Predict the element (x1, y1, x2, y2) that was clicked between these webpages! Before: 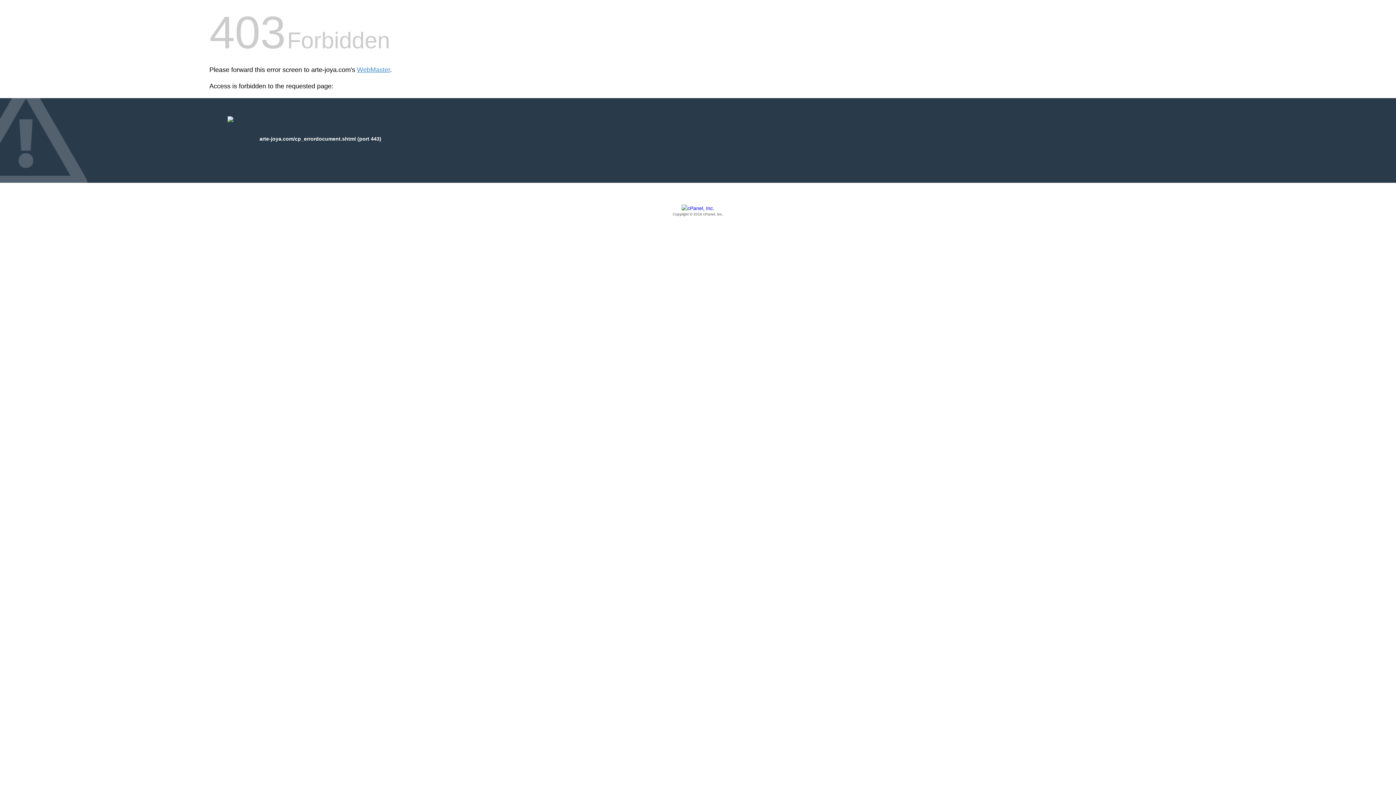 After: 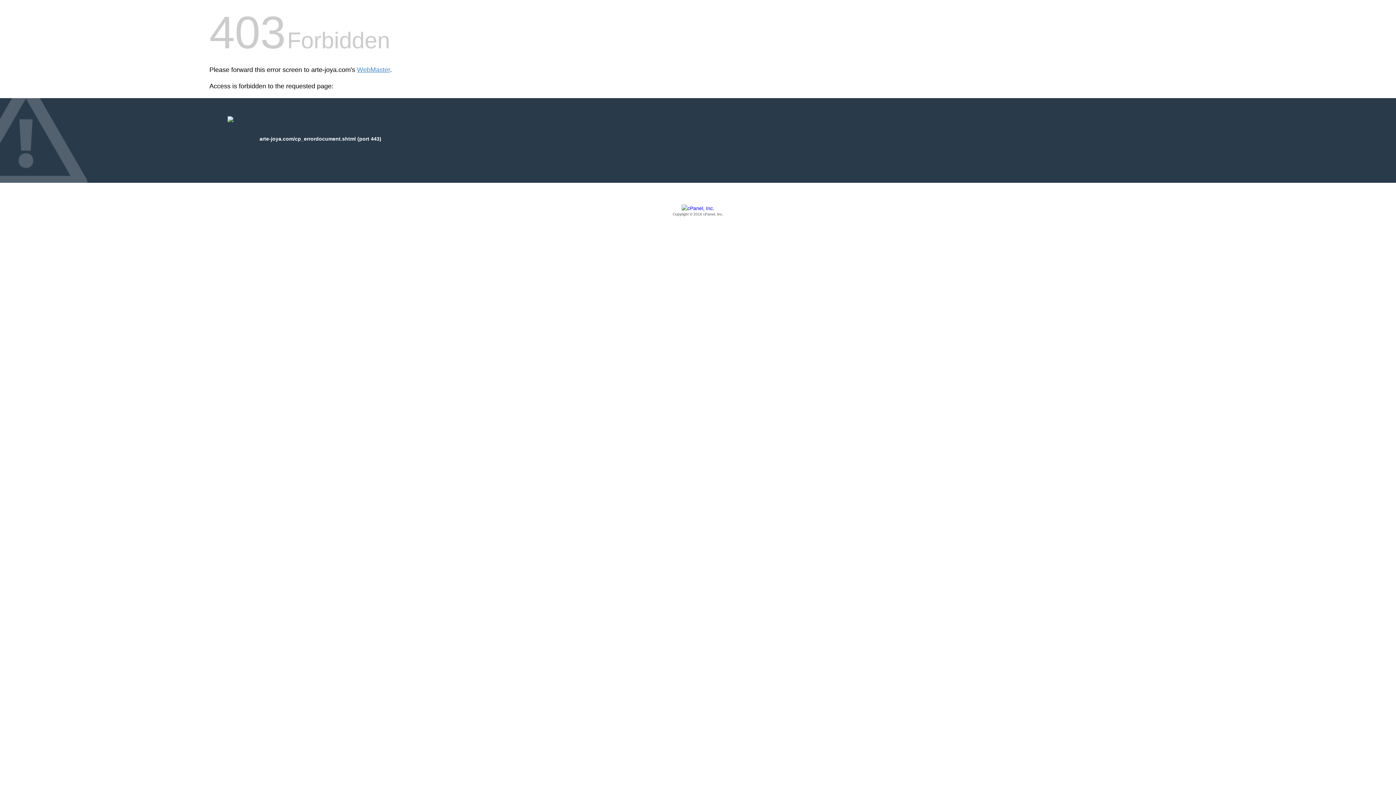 Action: bbox: (209, 205, 1186, 217) label: Copyright © 2016 cPanel, Inc.